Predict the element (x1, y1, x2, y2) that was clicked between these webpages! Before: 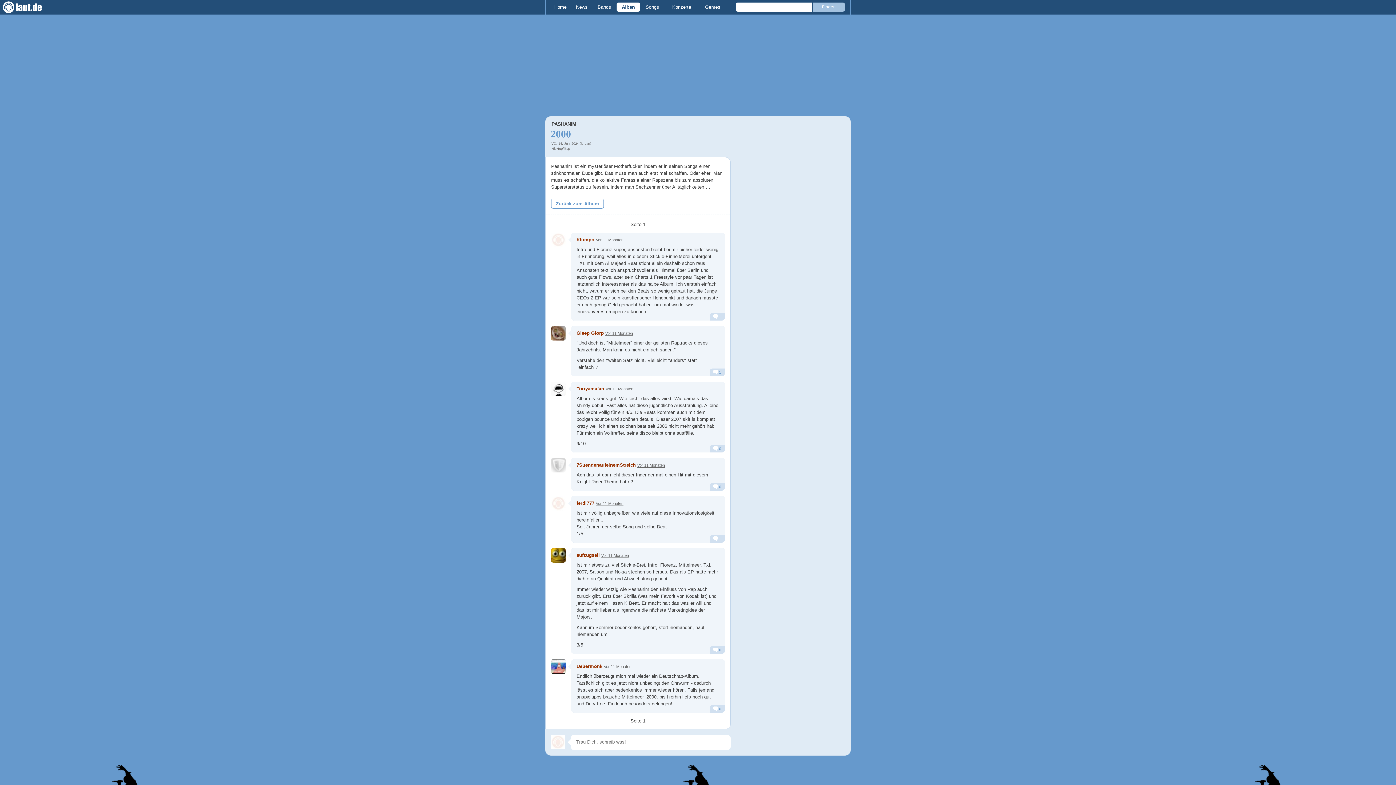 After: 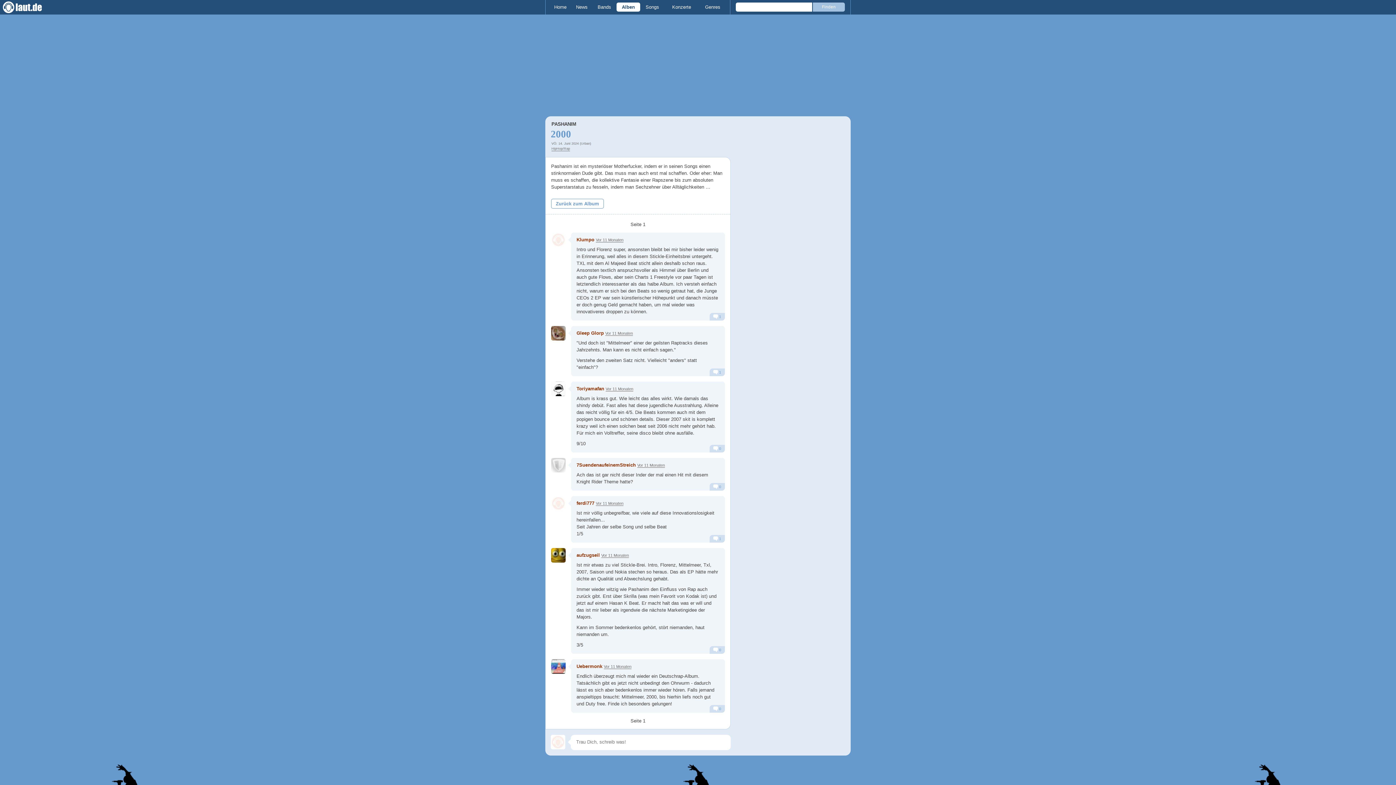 Action: label: Vor 11 Monaten bbox: (596, 237, 623, 242)